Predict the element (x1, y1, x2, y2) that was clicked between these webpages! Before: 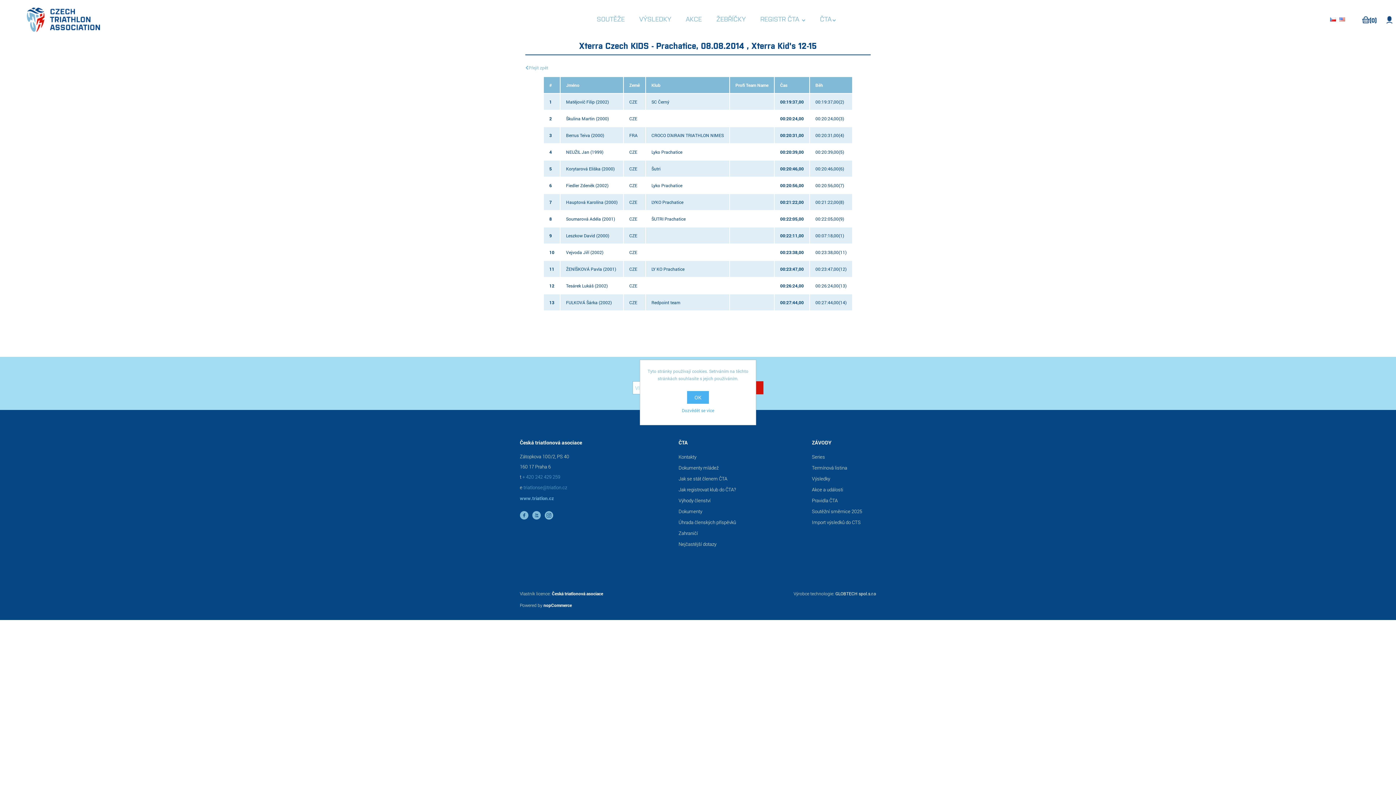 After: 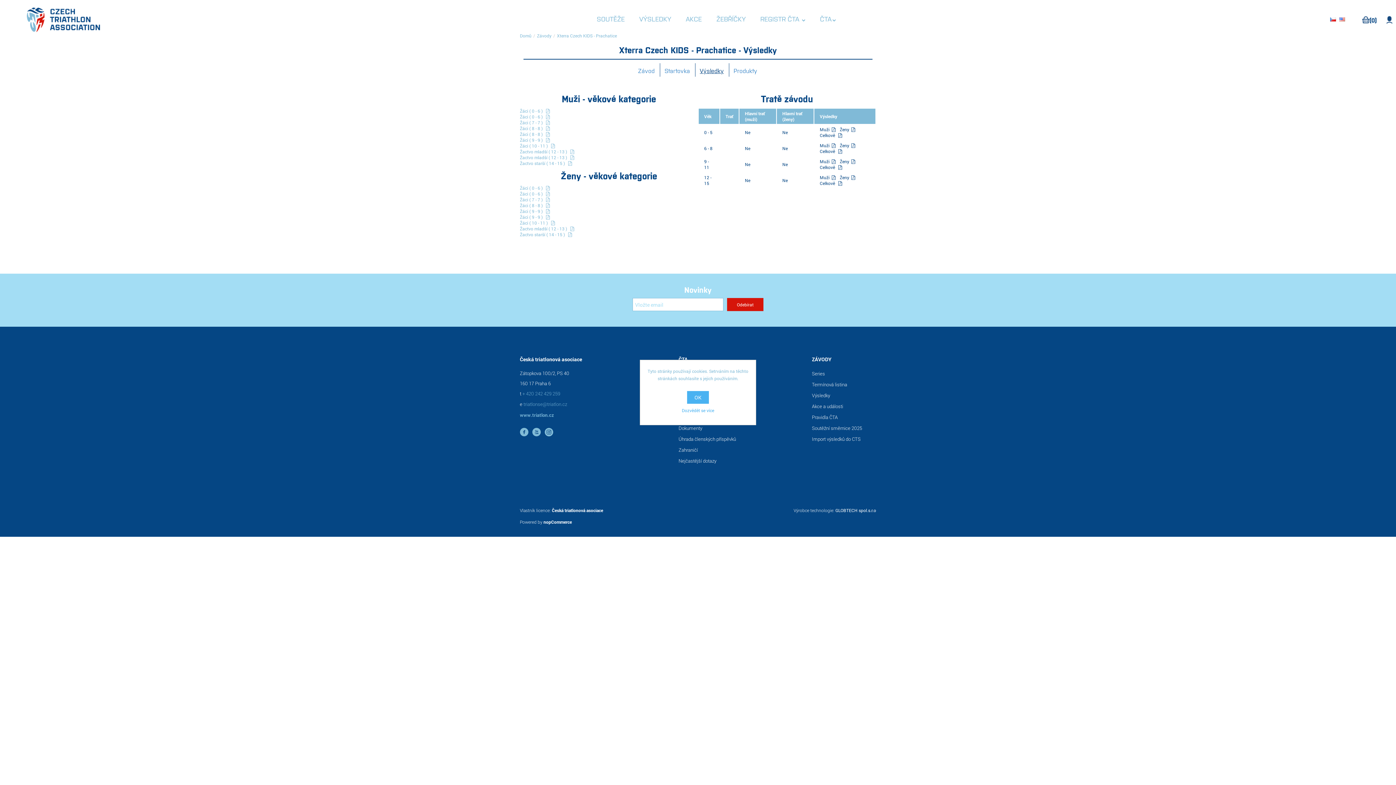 Action: bbox: (528, 64, 548, 70) label: Přejít zpět